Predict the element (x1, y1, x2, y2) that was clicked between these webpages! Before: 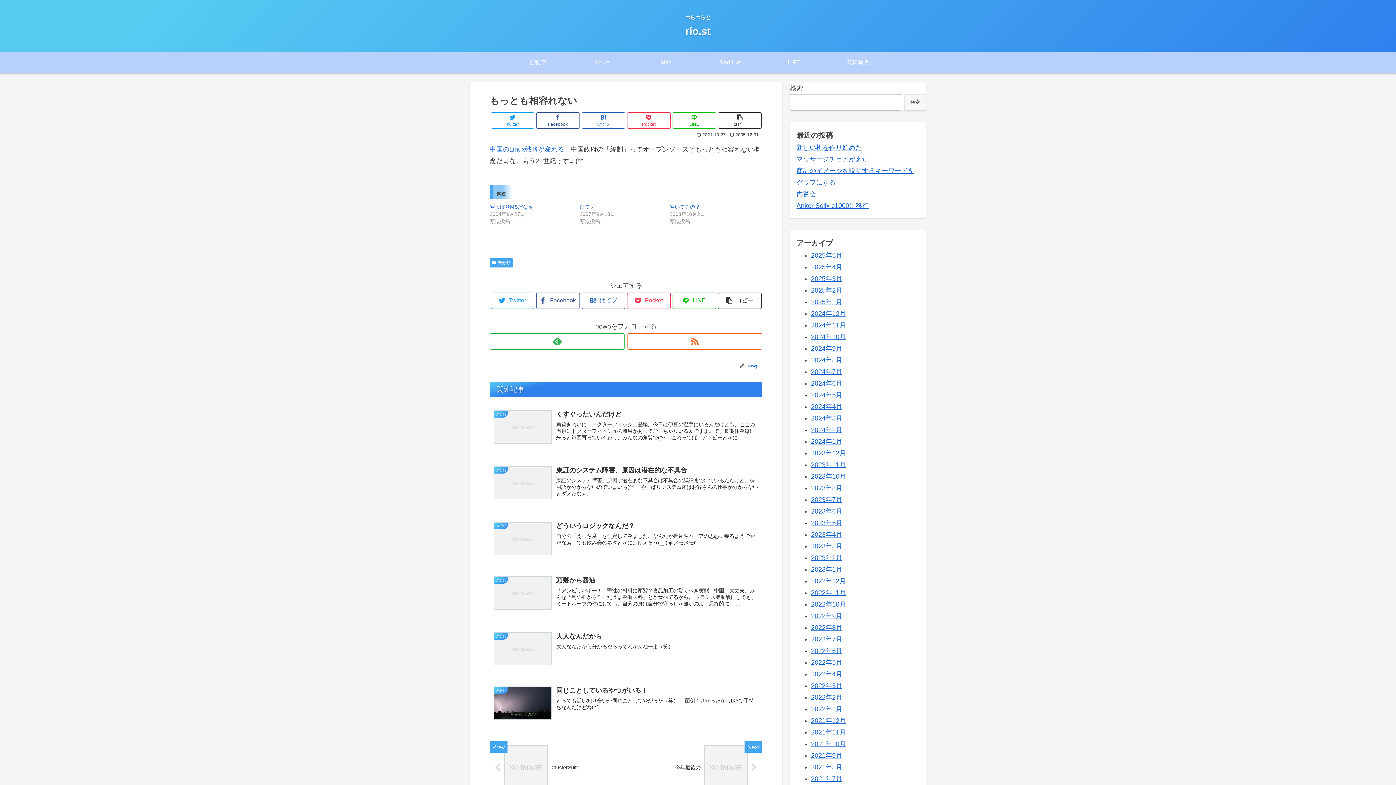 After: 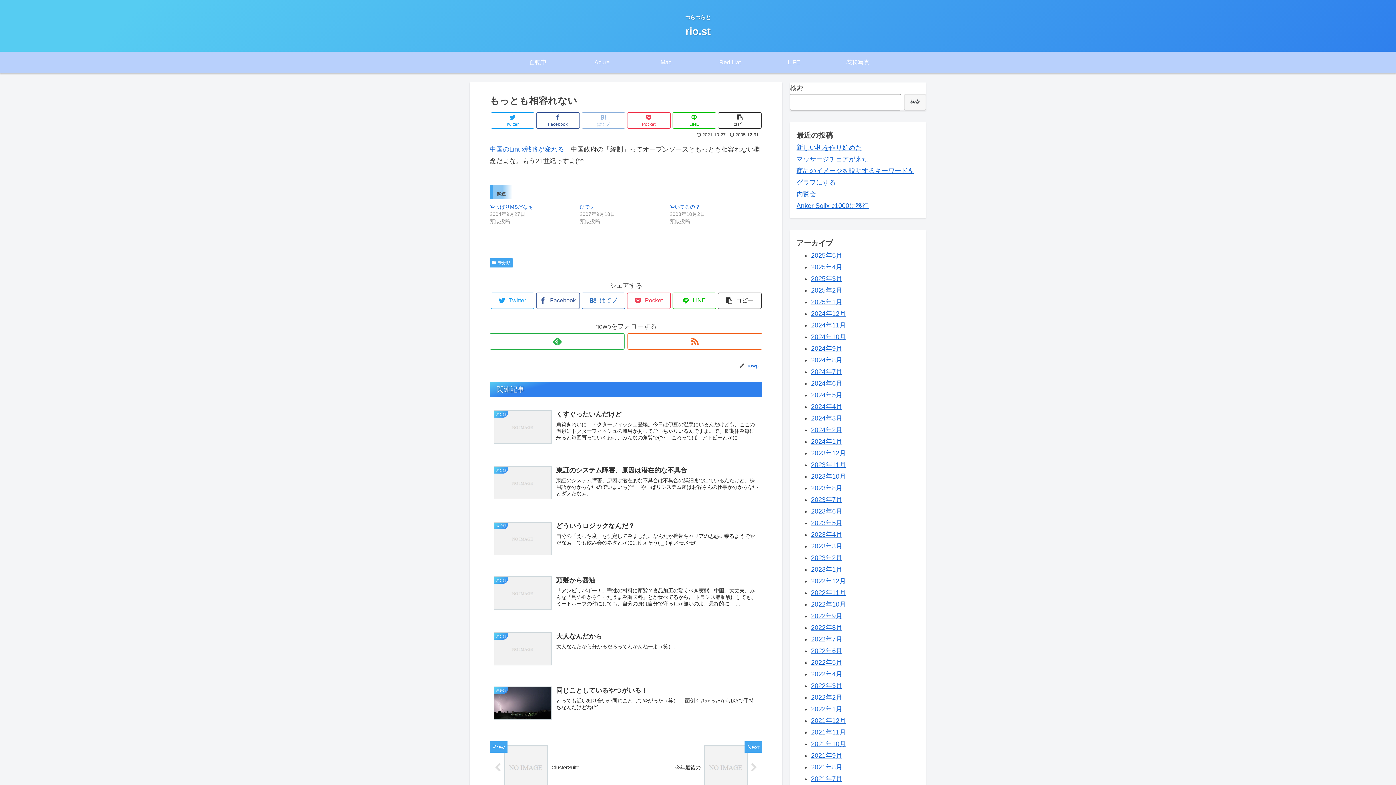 Action: label: はてブ bbox: (581, 112, 625, 128)